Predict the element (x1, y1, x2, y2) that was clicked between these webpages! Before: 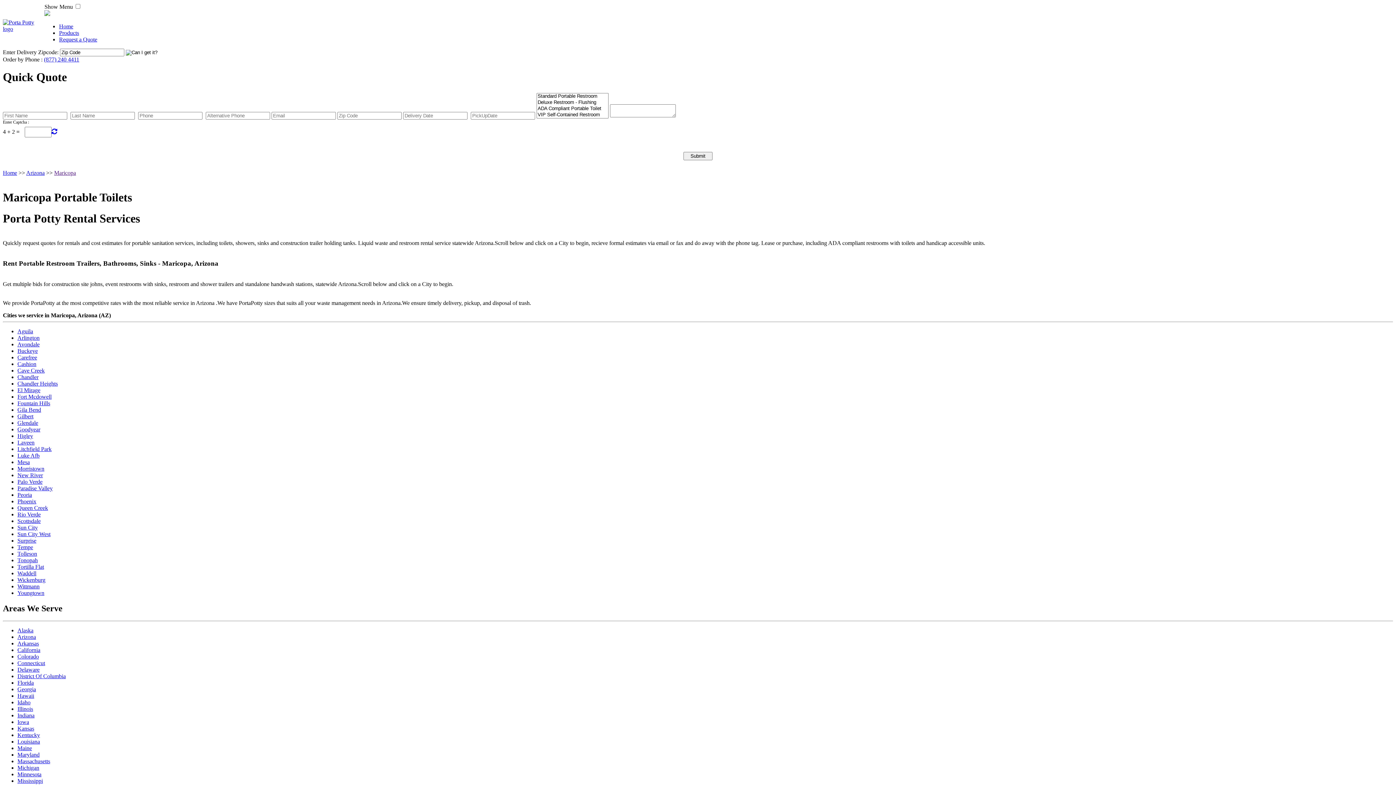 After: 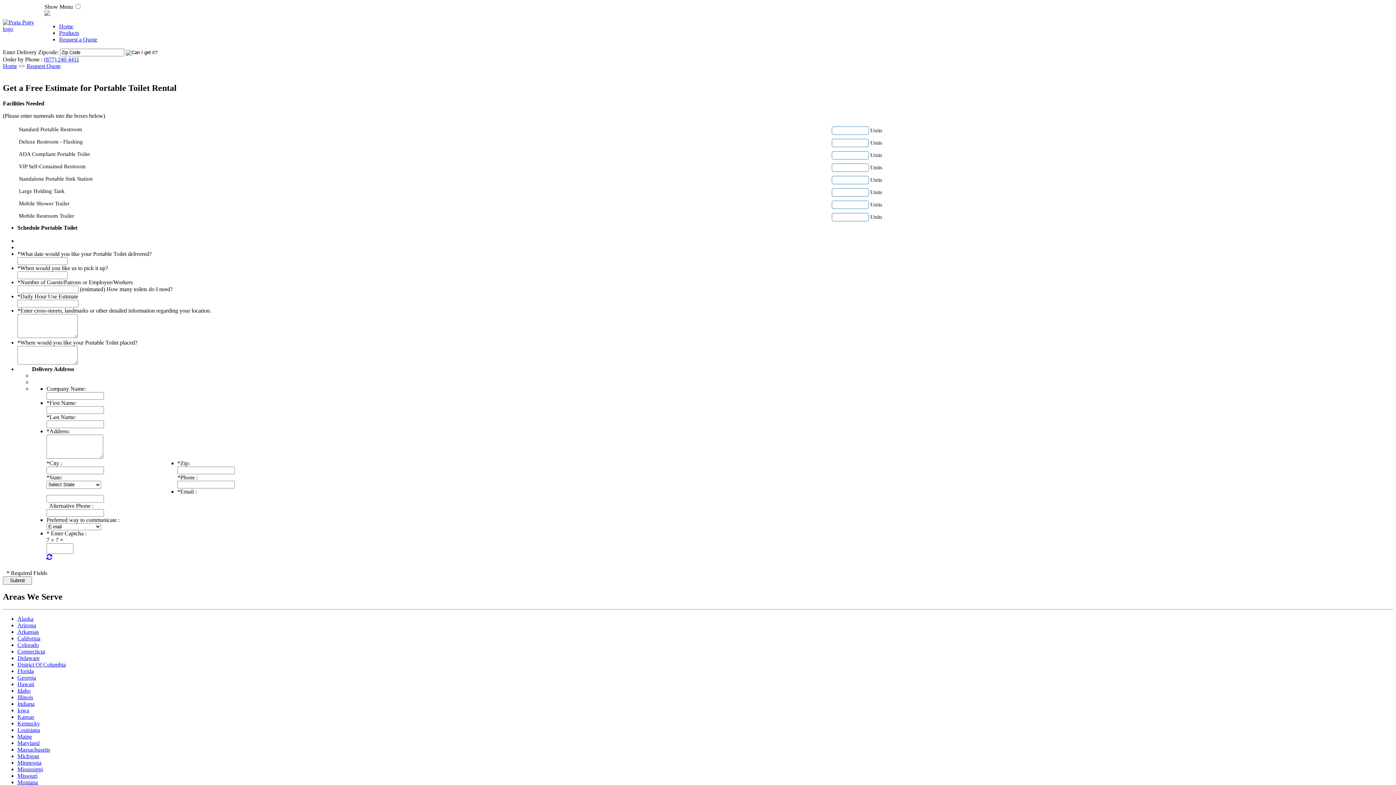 Action: bbox: (59, 36, 97, 42) label: Request a Quote